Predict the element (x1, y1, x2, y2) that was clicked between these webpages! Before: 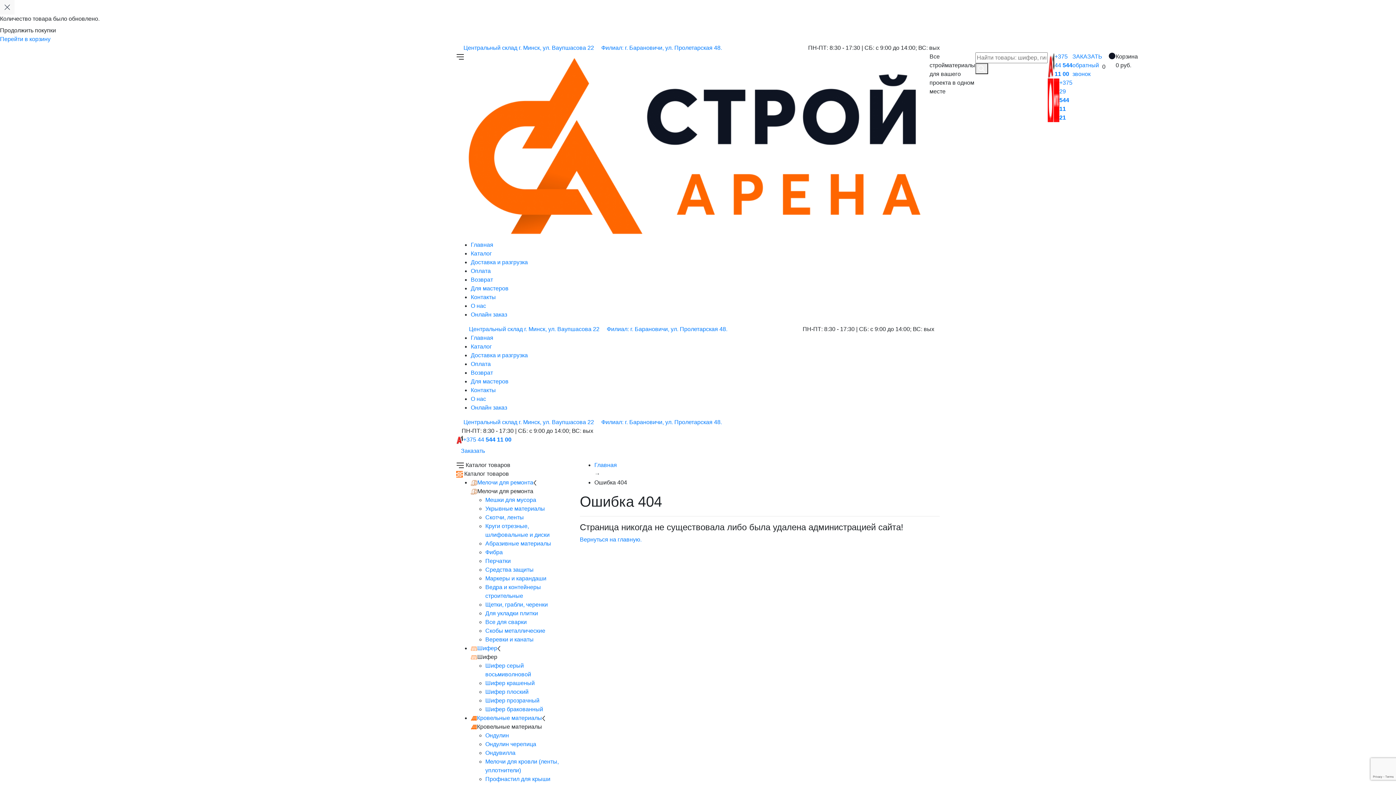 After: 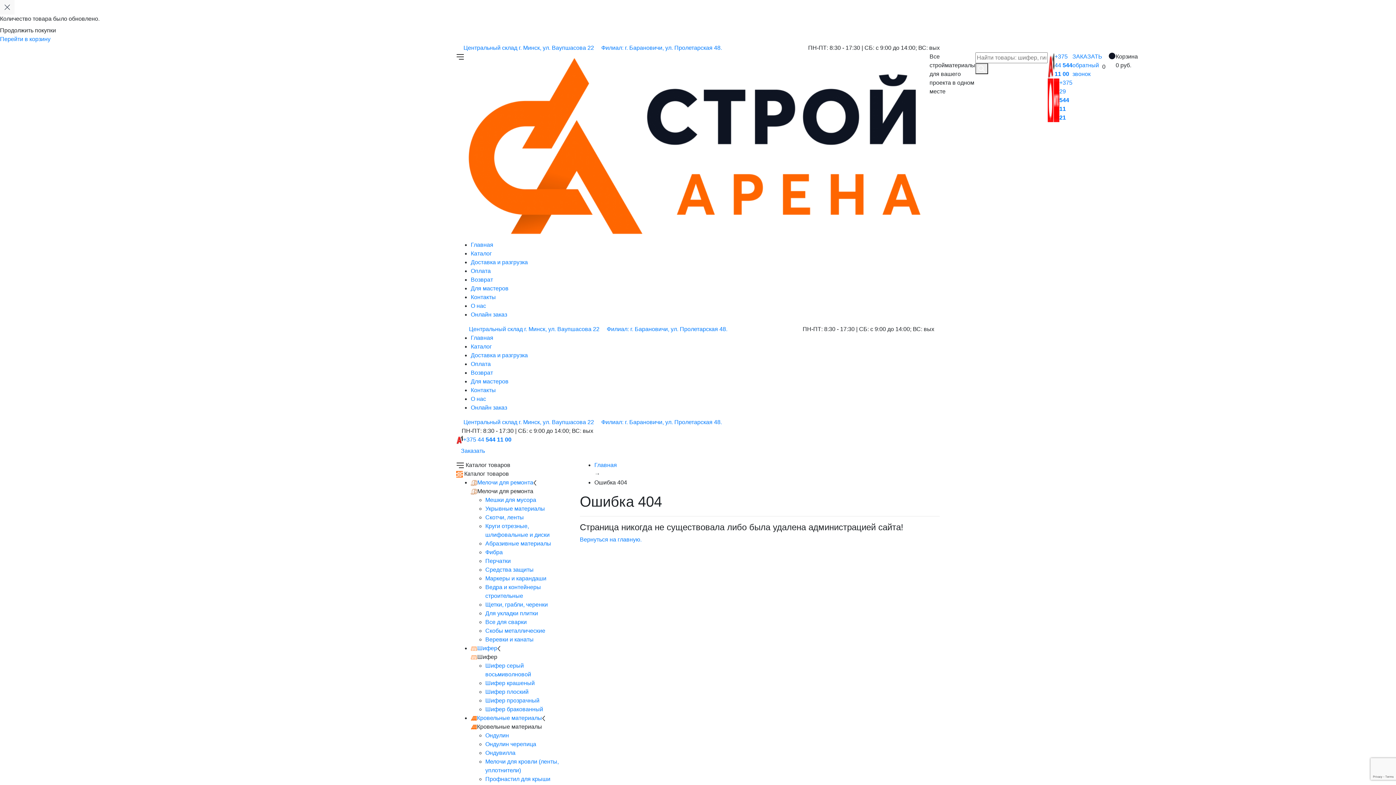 Action: bbox: (464, 52, 929, 240)